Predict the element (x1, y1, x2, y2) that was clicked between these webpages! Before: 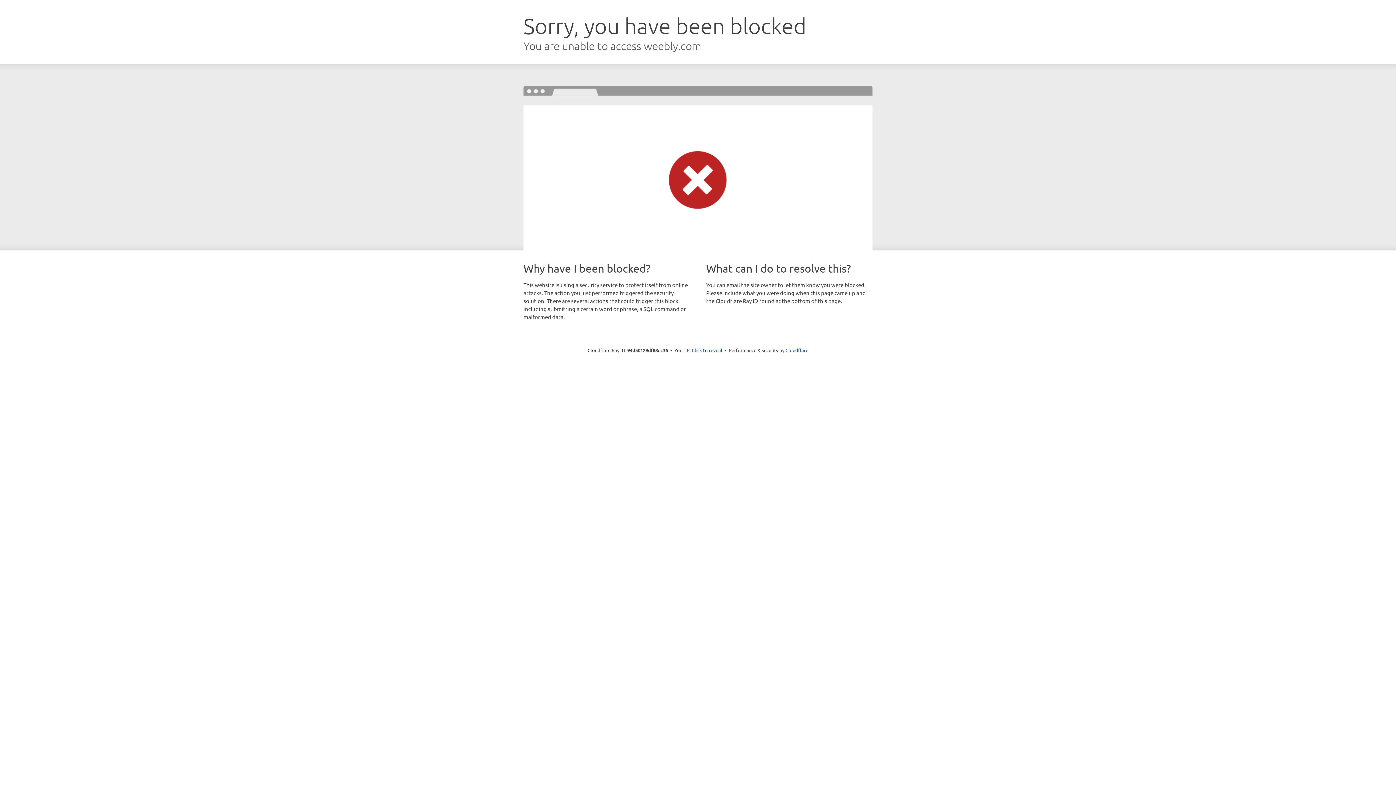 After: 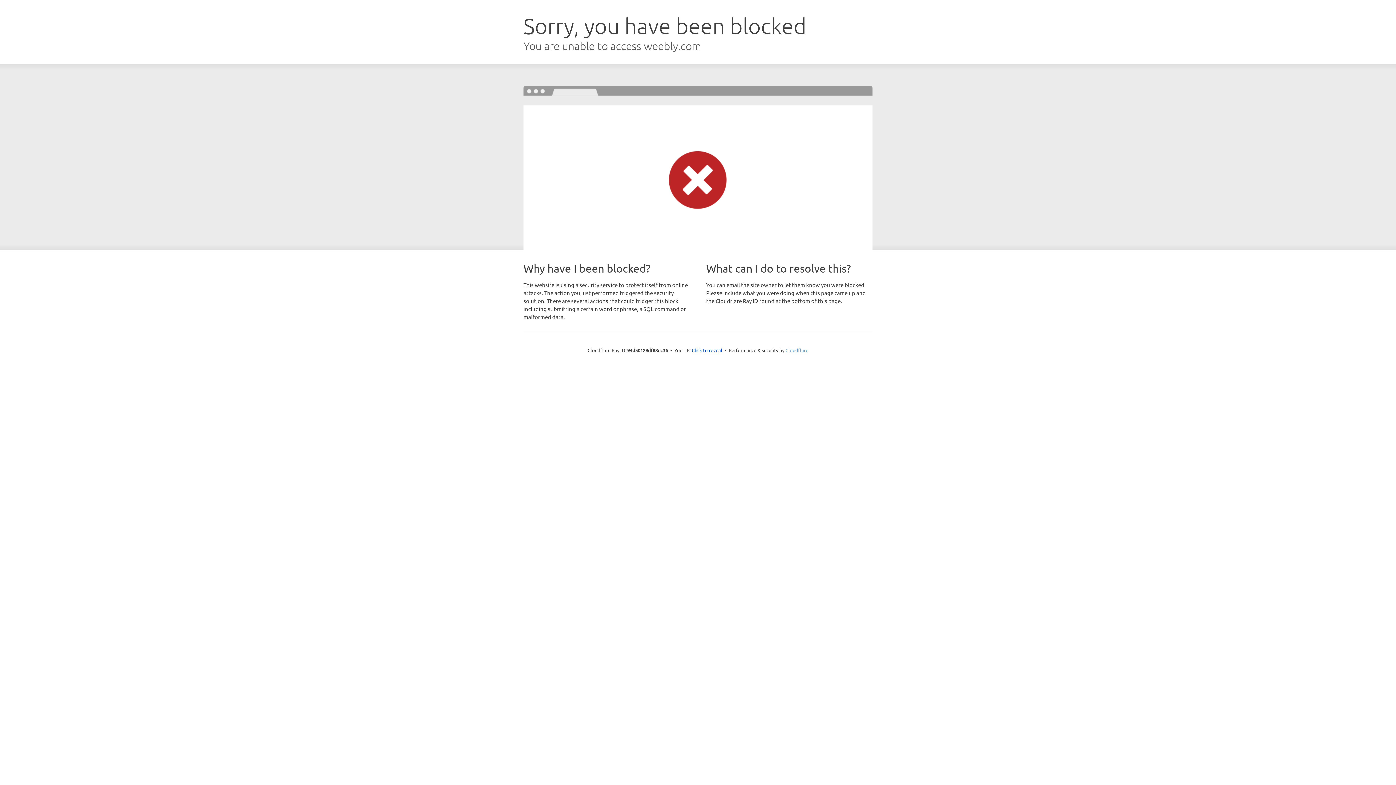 Action: label: Cloudflare bbox: (785, 347, 808, 353)